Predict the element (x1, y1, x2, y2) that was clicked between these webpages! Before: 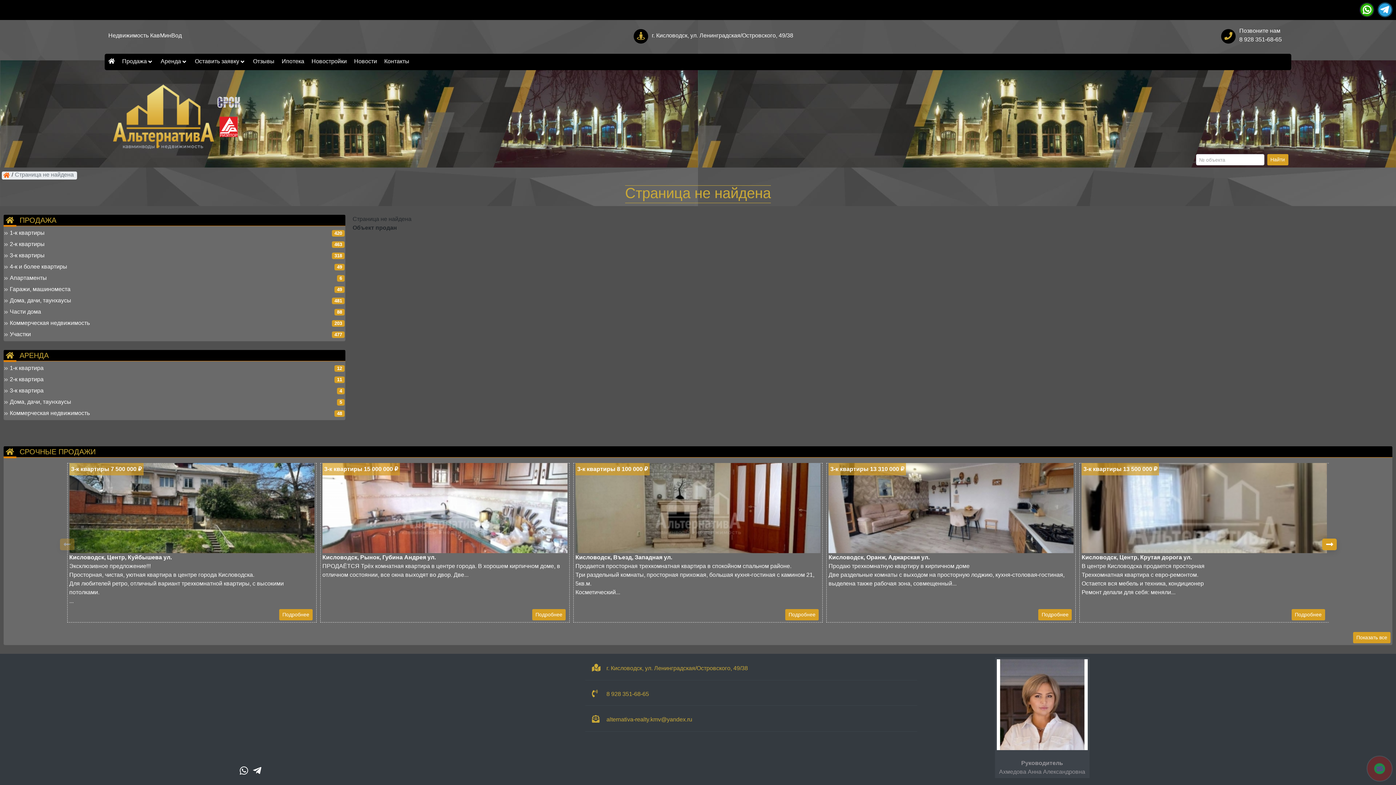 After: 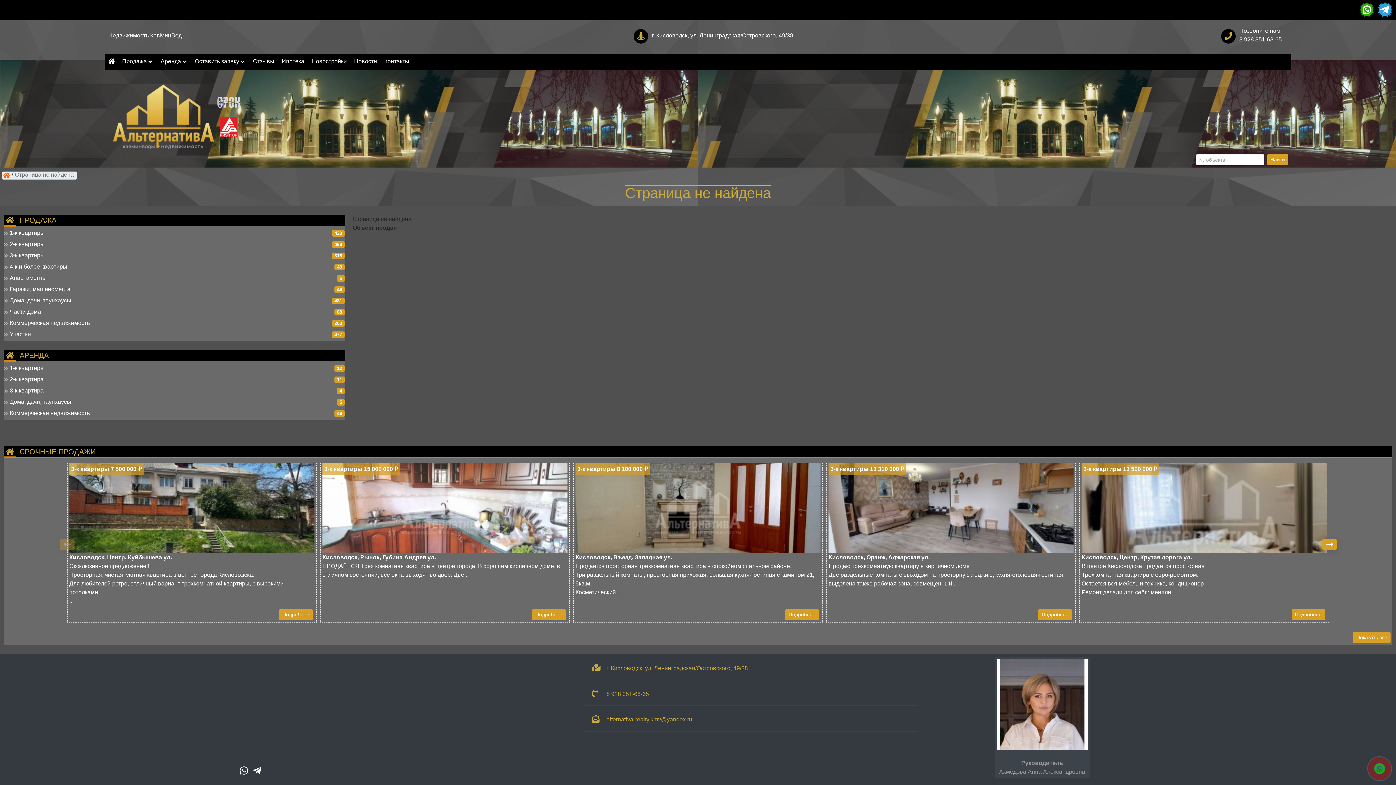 Action: bbox: (1221, 33, 1239, 39)